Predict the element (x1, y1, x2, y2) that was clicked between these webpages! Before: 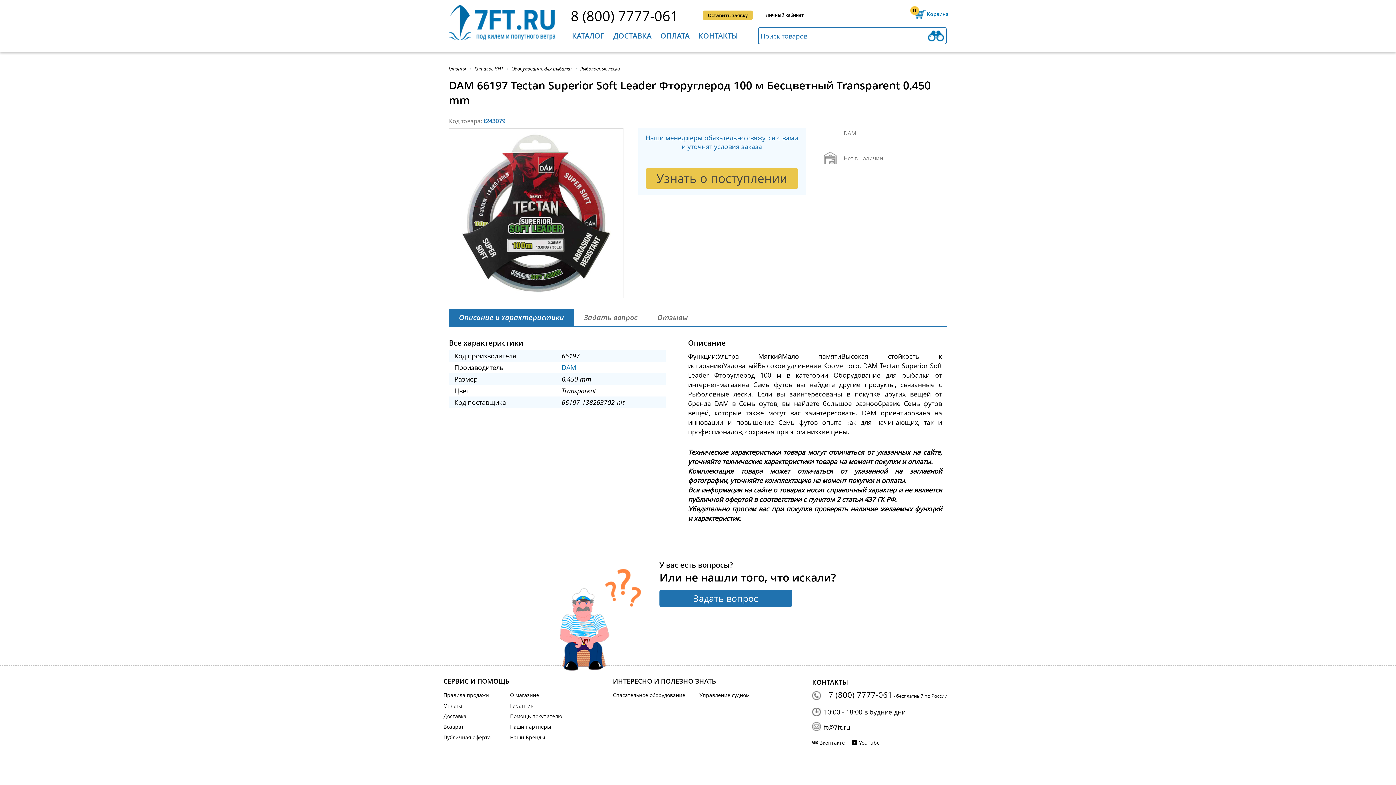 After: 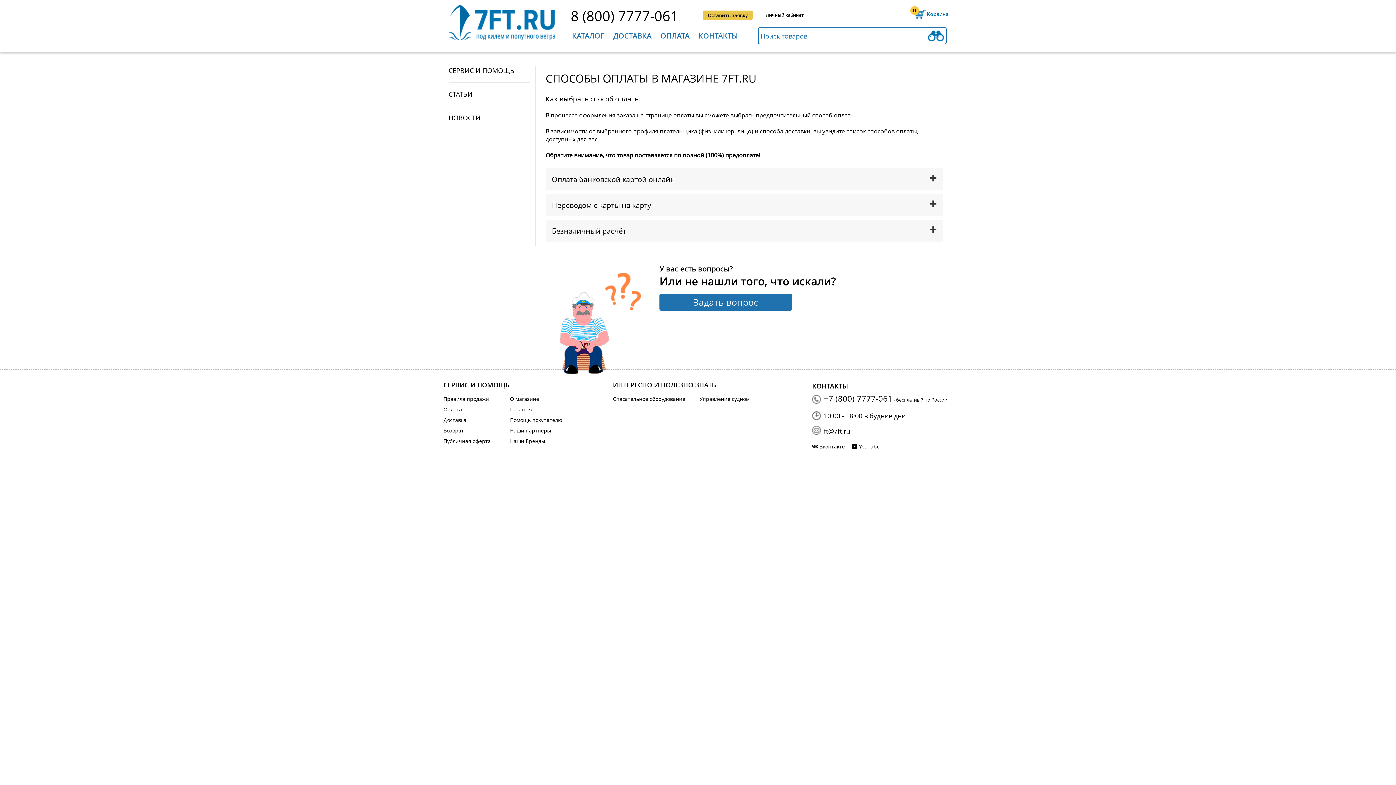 Action: label: ОПЛАТА bbox: (660, 30, 689, 40)